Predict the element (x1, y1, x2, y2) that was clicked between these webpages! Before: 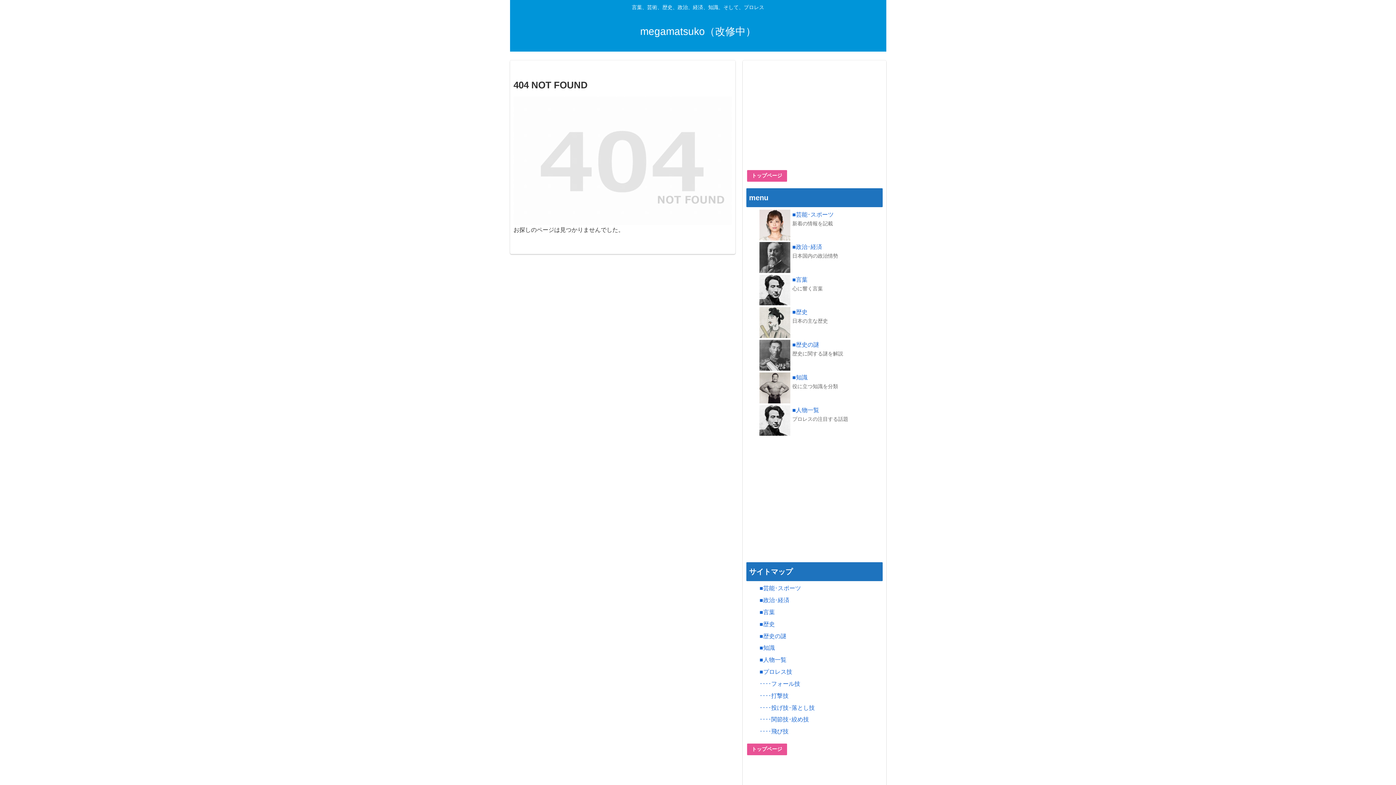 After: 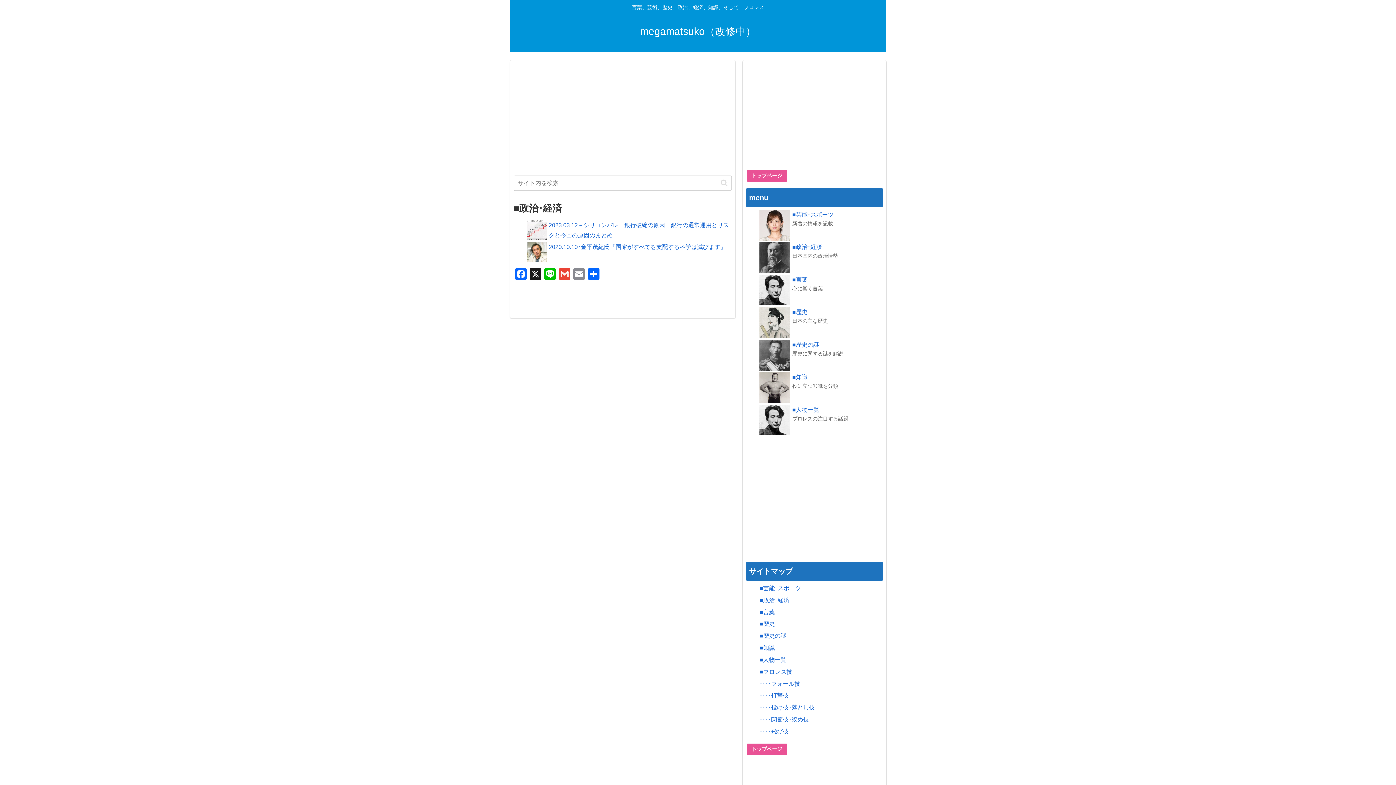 Action: bbox: (759, 597, 789, 603) label: ■政治･経済